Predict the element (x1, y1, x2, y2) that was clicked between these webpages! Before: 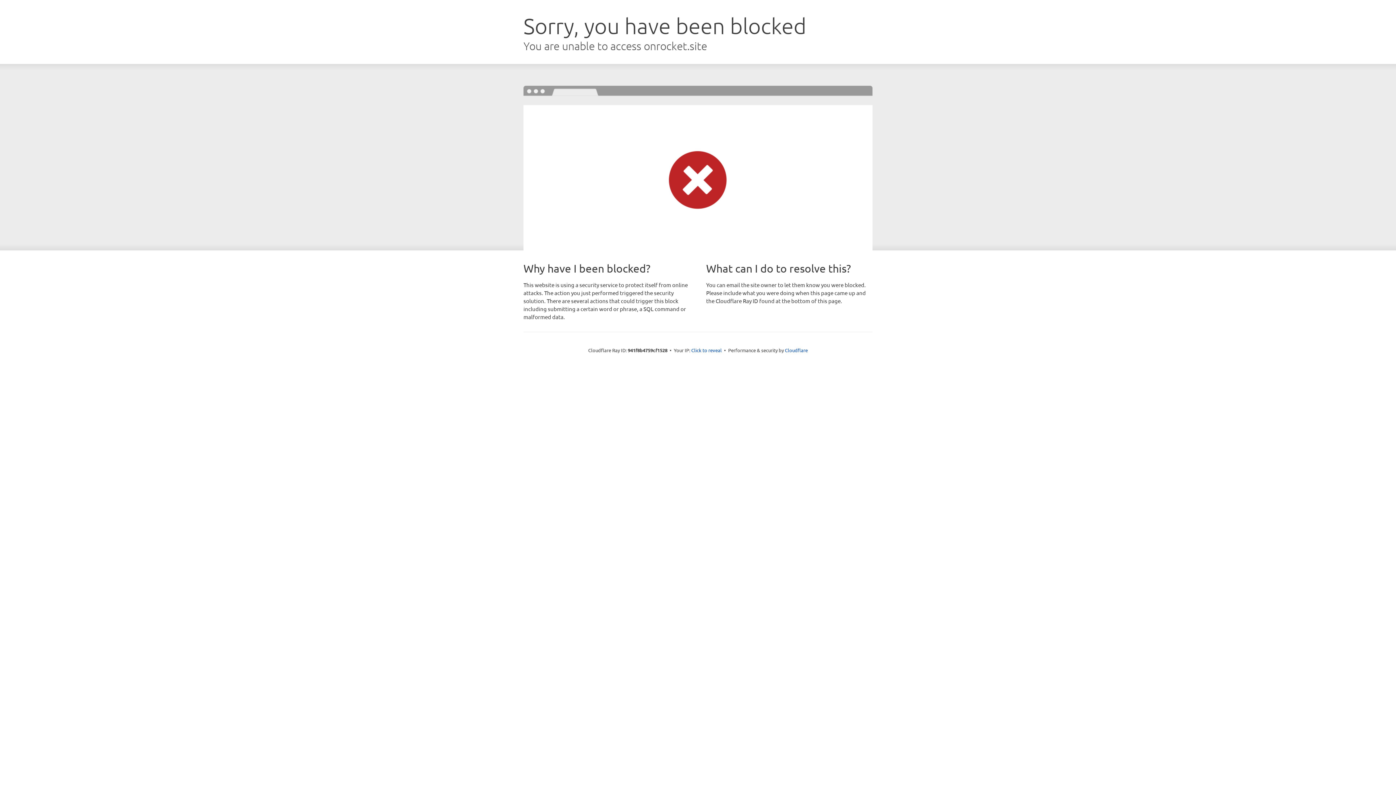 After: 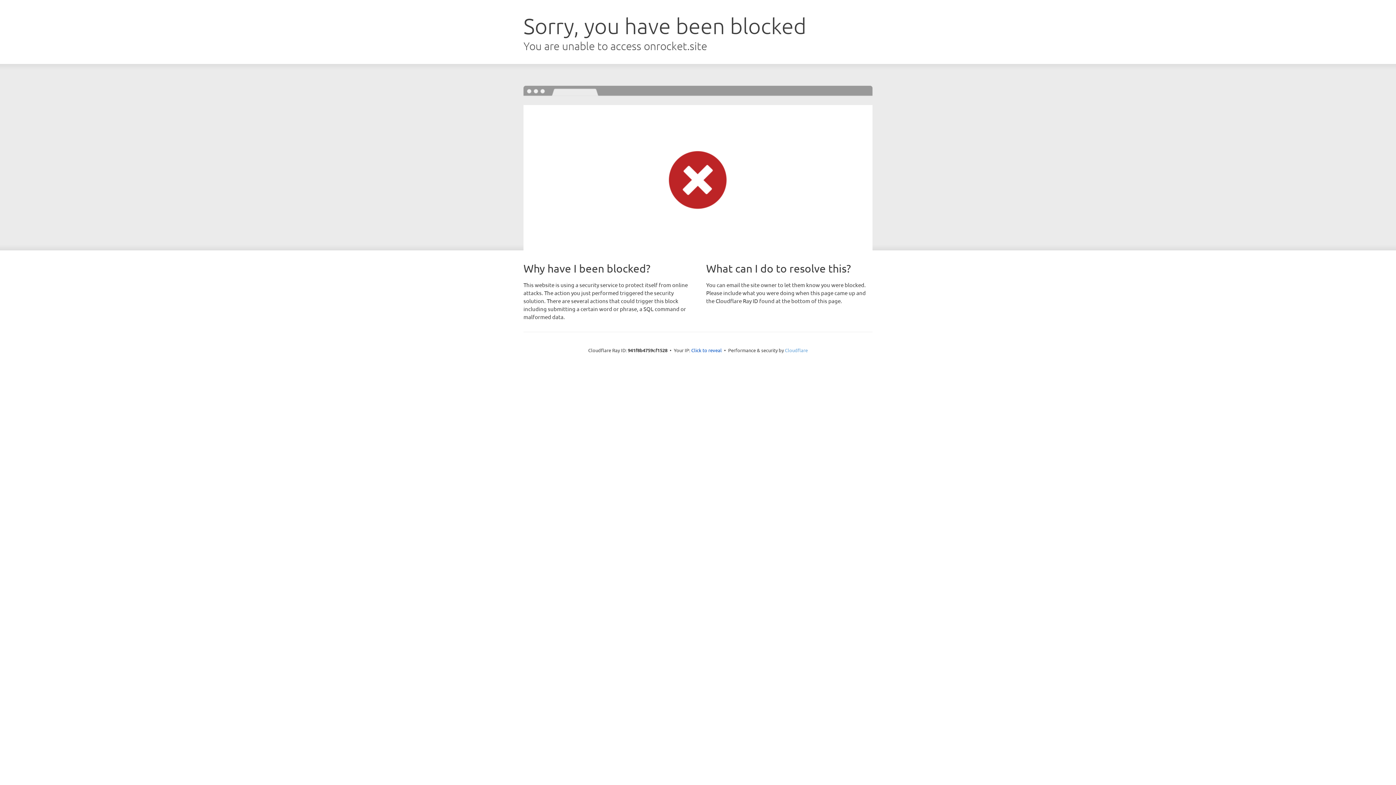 Action: bbox: (785, 347, 808, 353) label: Cloudflare